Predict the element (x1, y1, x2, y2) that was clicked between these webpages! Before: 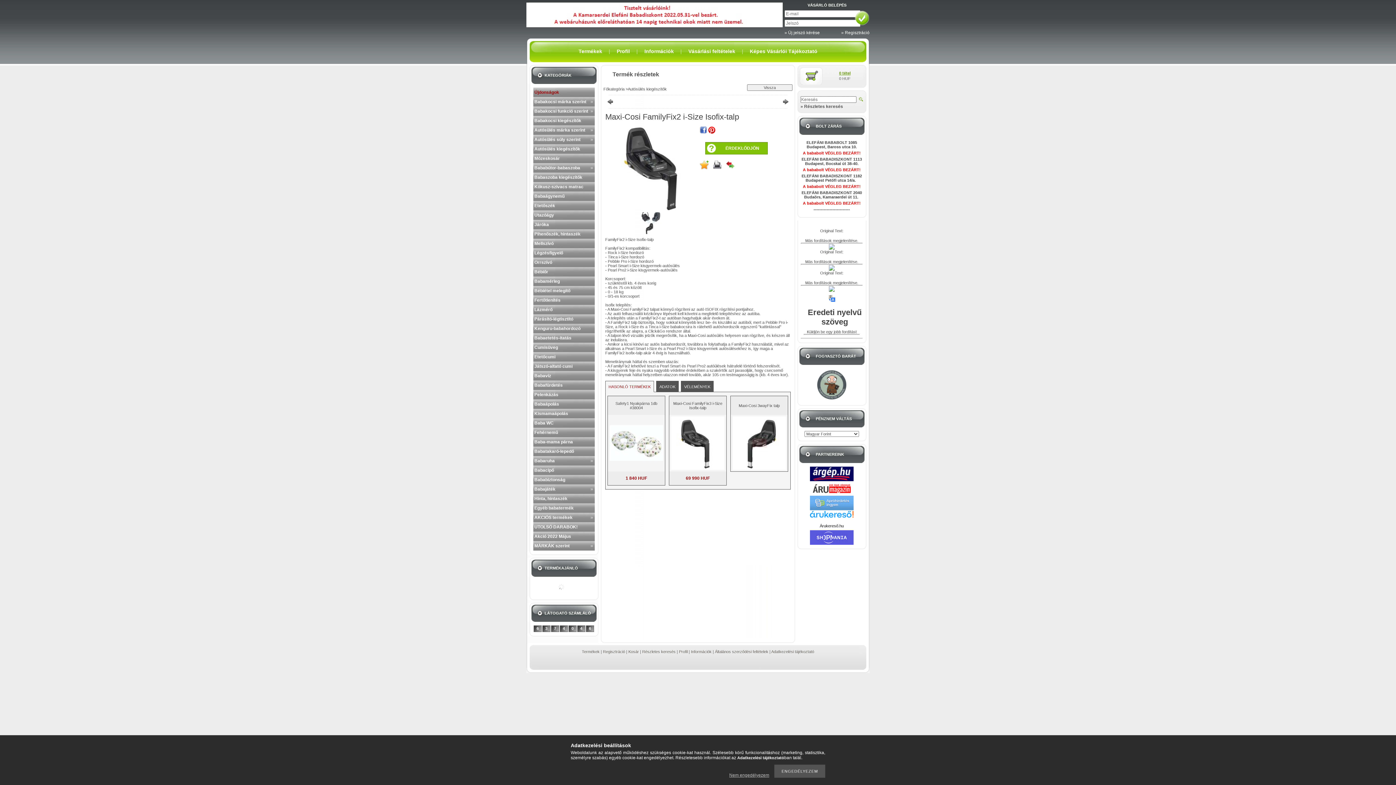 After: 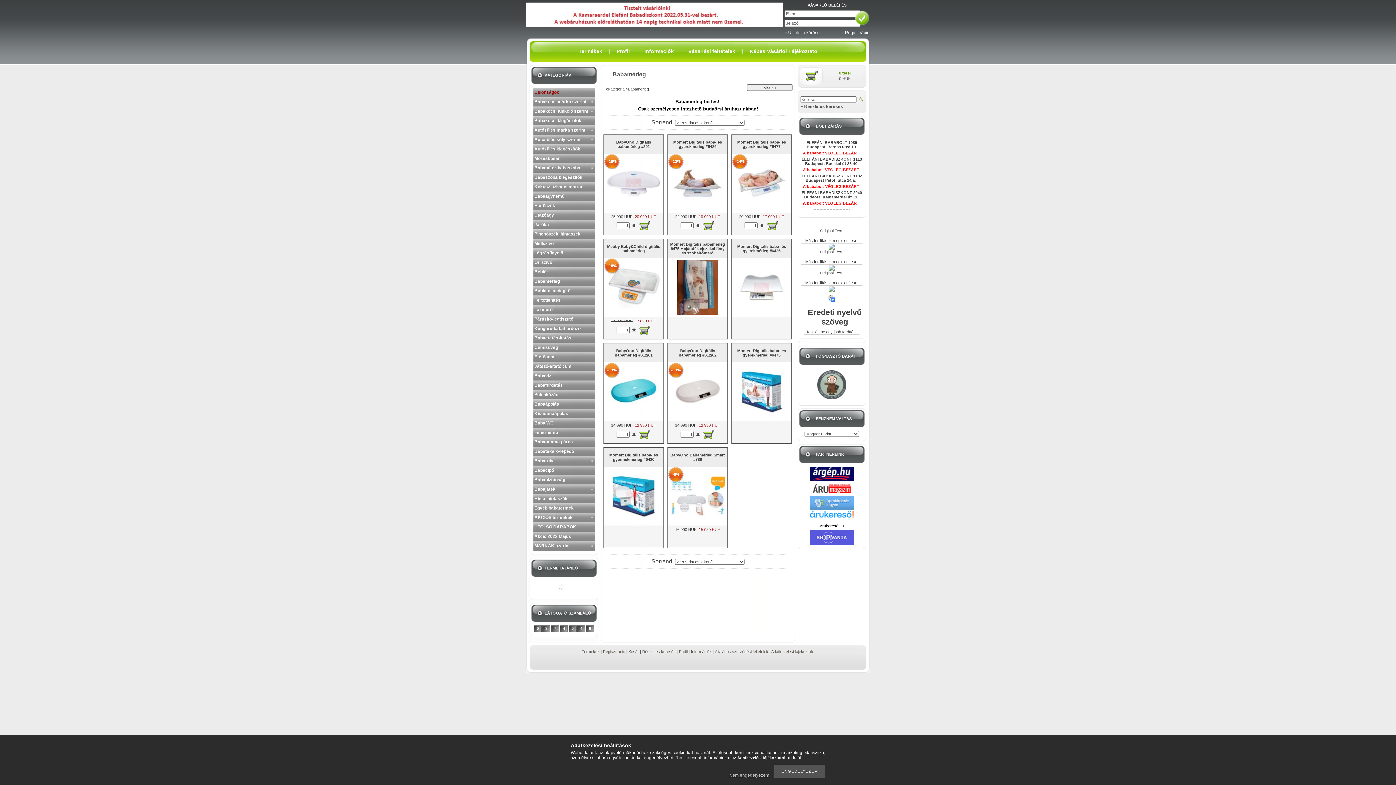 Action: bbox: (533, 276, 594, 286) label: Babamérleg